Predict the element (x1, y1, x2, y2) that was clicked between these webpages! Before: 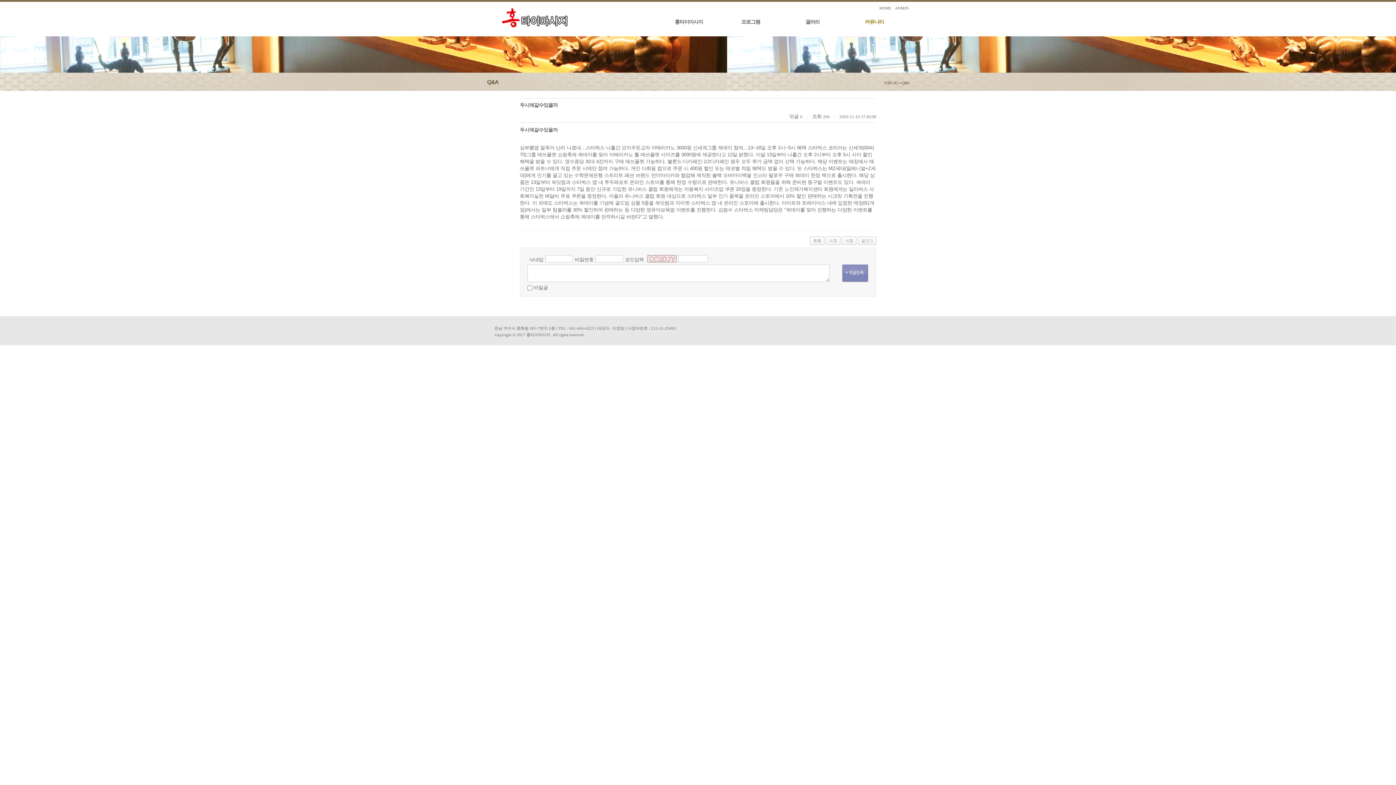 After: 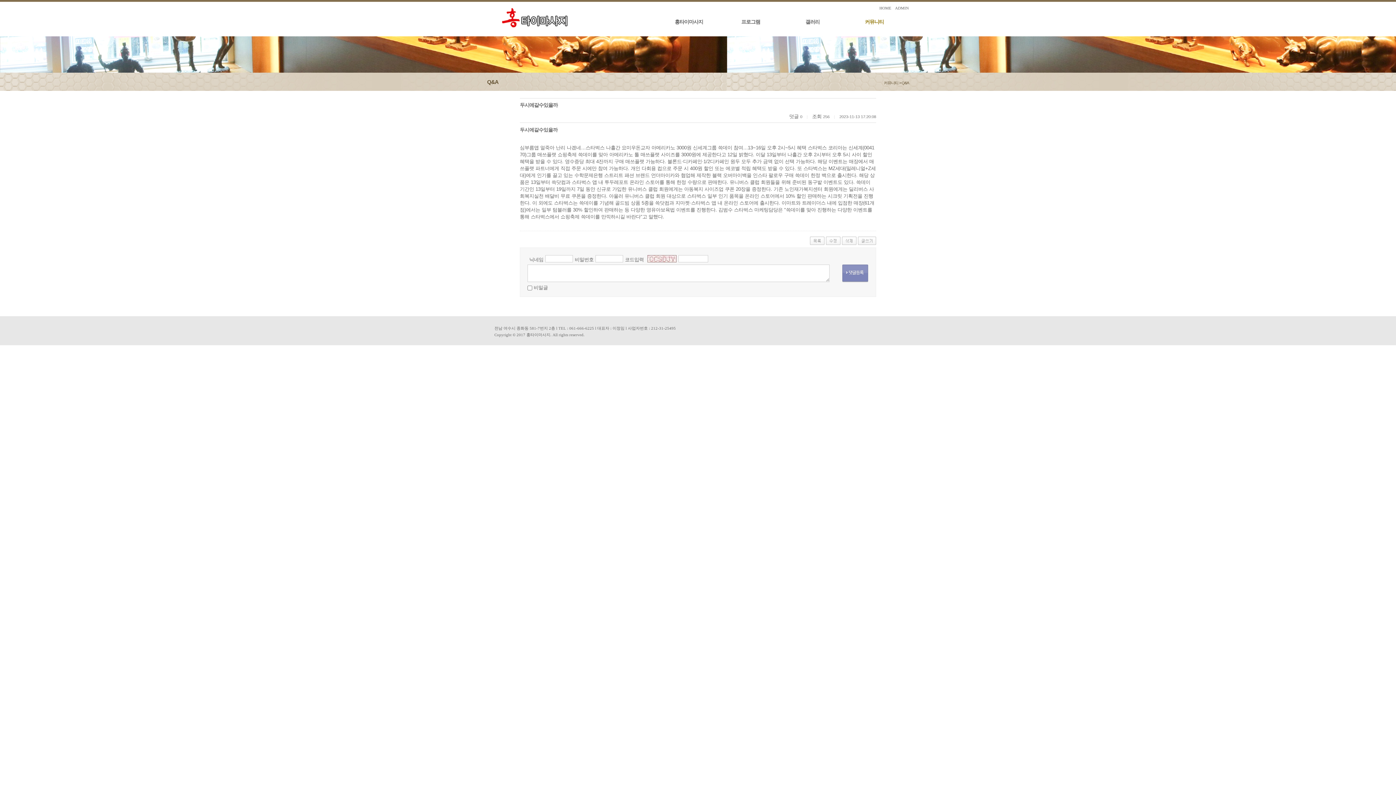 Action: bbox: (646, 207, 676, 212) label: 영유아보육법 